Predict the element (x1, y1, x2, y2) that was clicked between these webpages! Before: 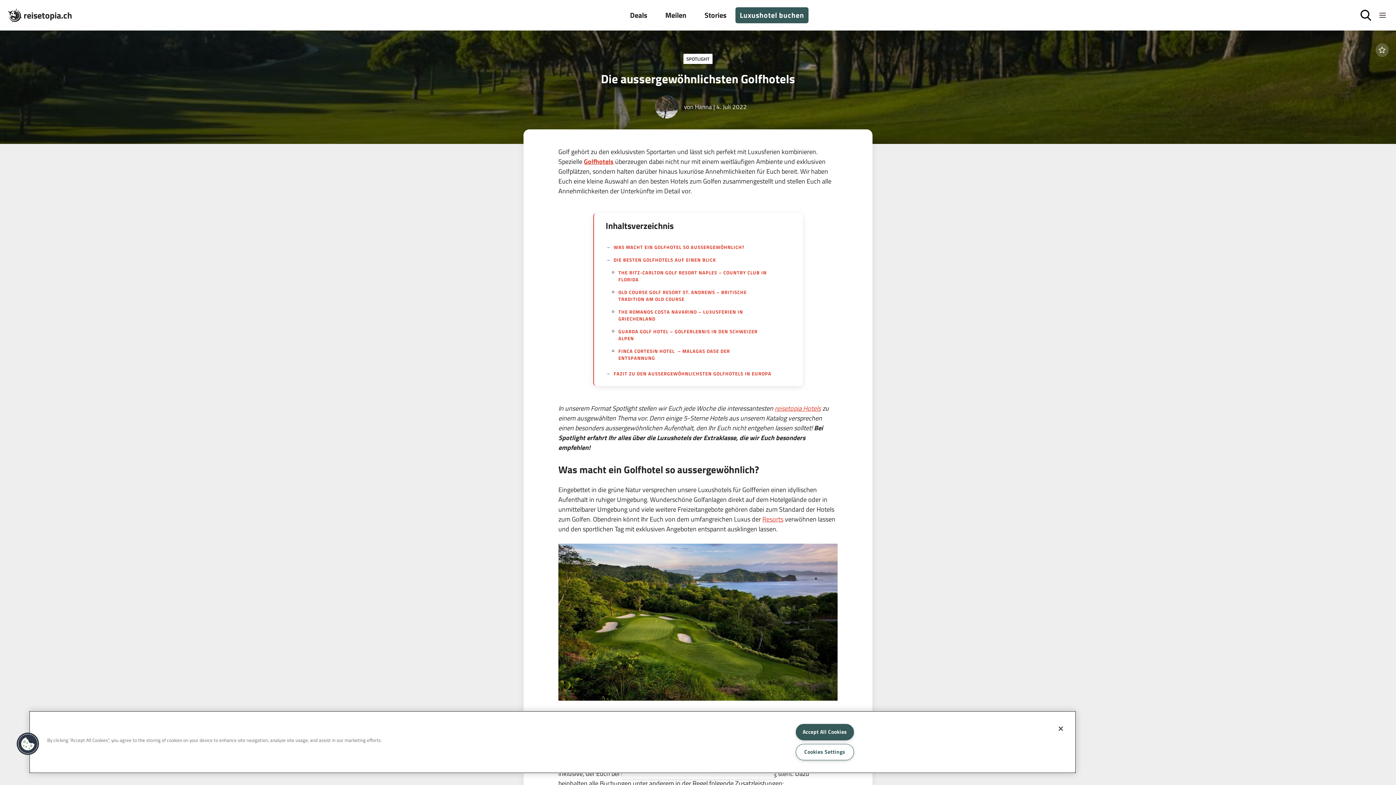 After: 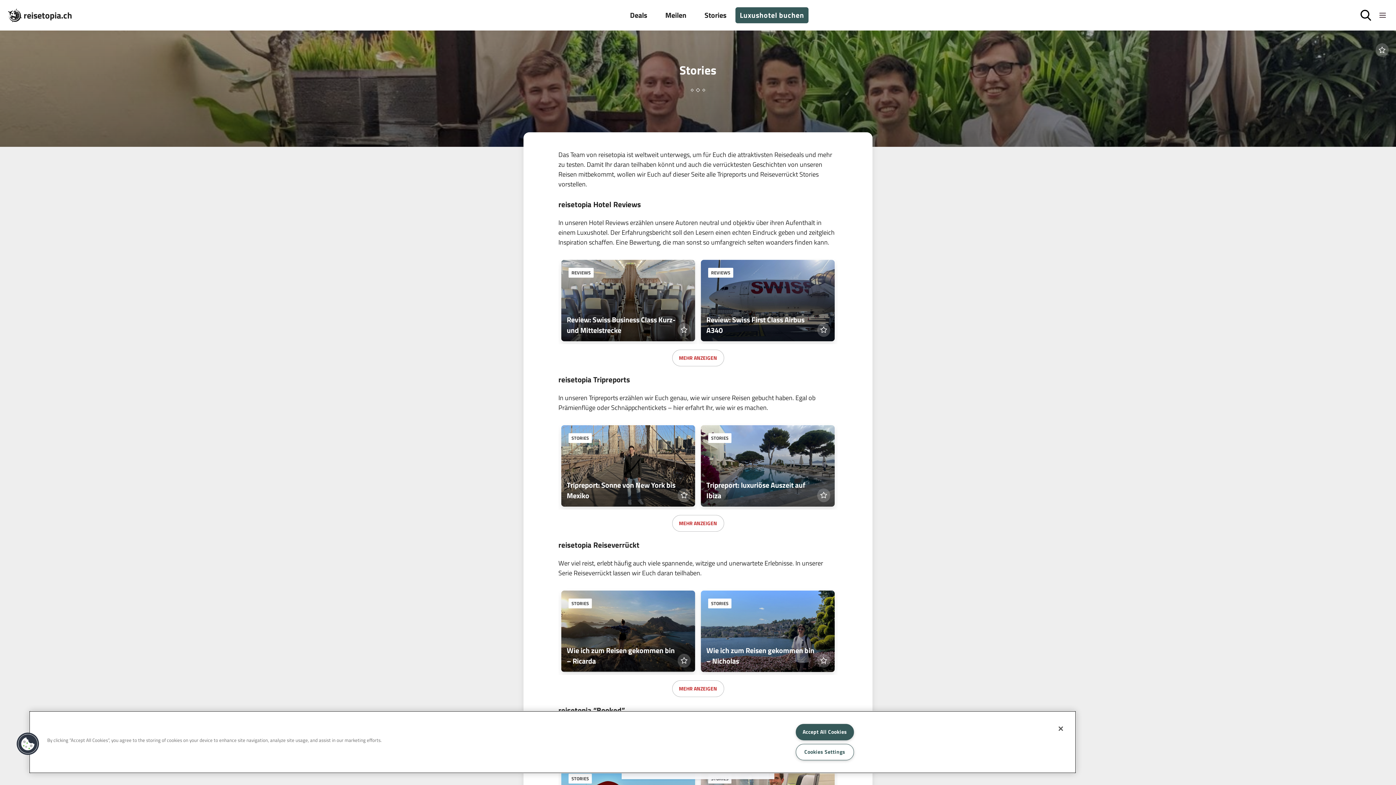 Action: bbox: (695, 0, 735, 30) label: Stories